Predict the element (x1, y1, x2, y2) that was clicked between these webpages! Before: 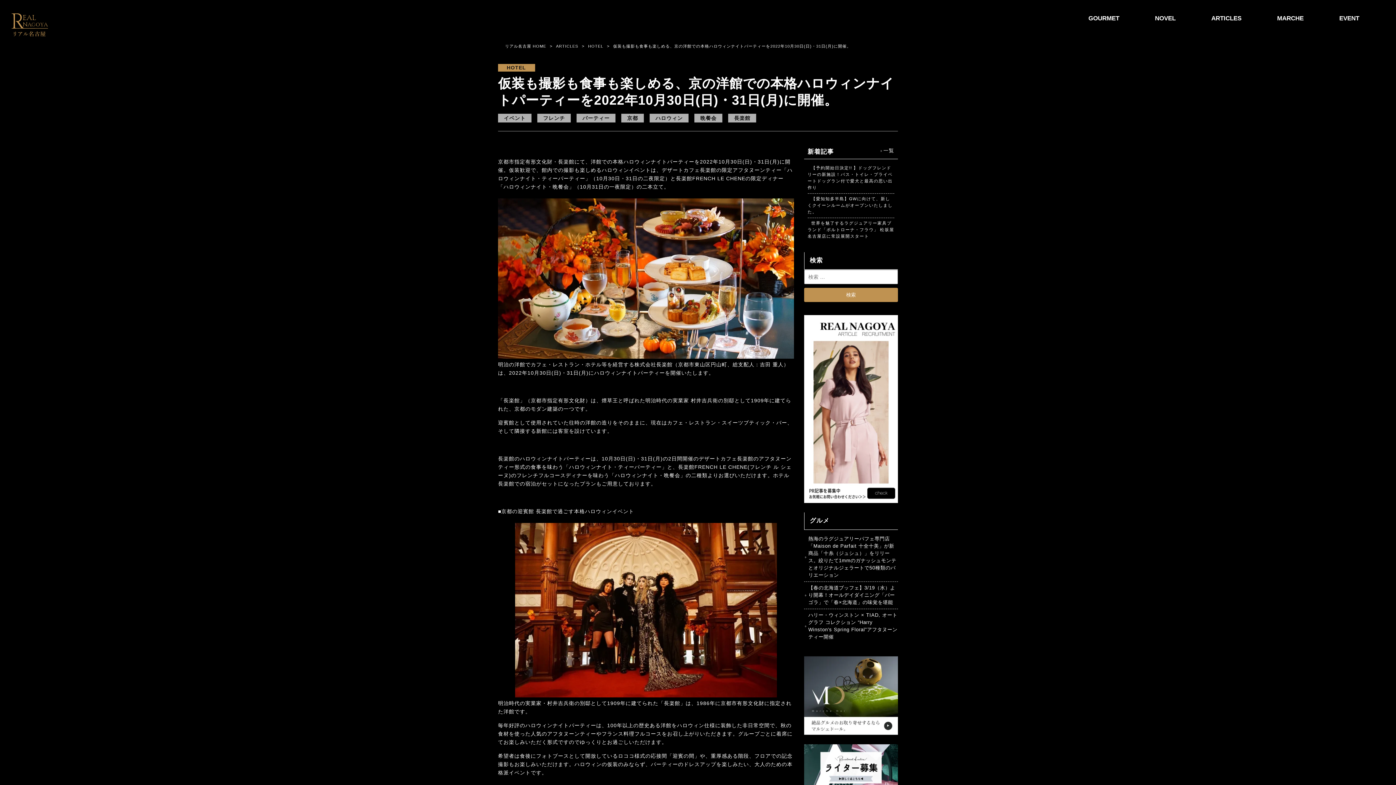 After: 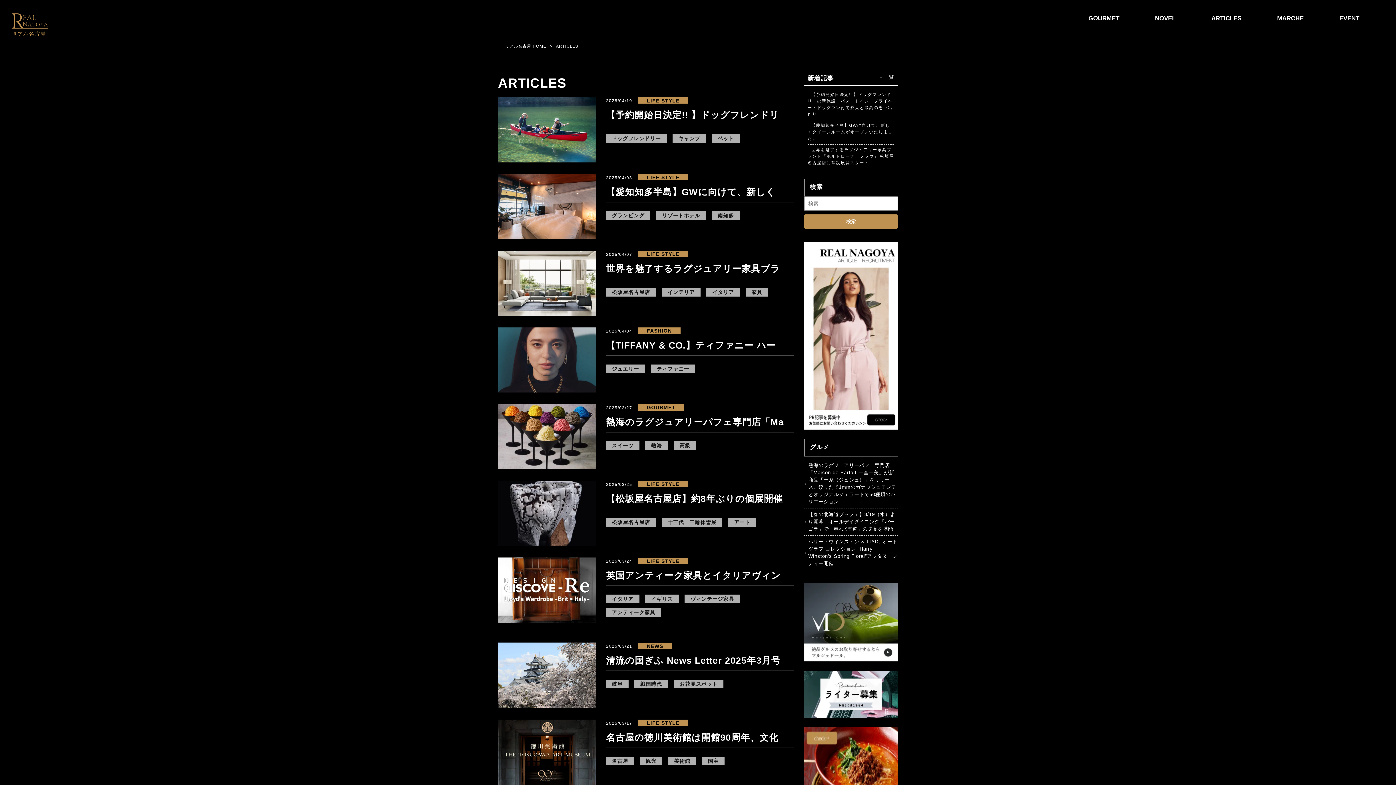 Action: bbox: (556, 43, 578, 48) label: ARTICLES